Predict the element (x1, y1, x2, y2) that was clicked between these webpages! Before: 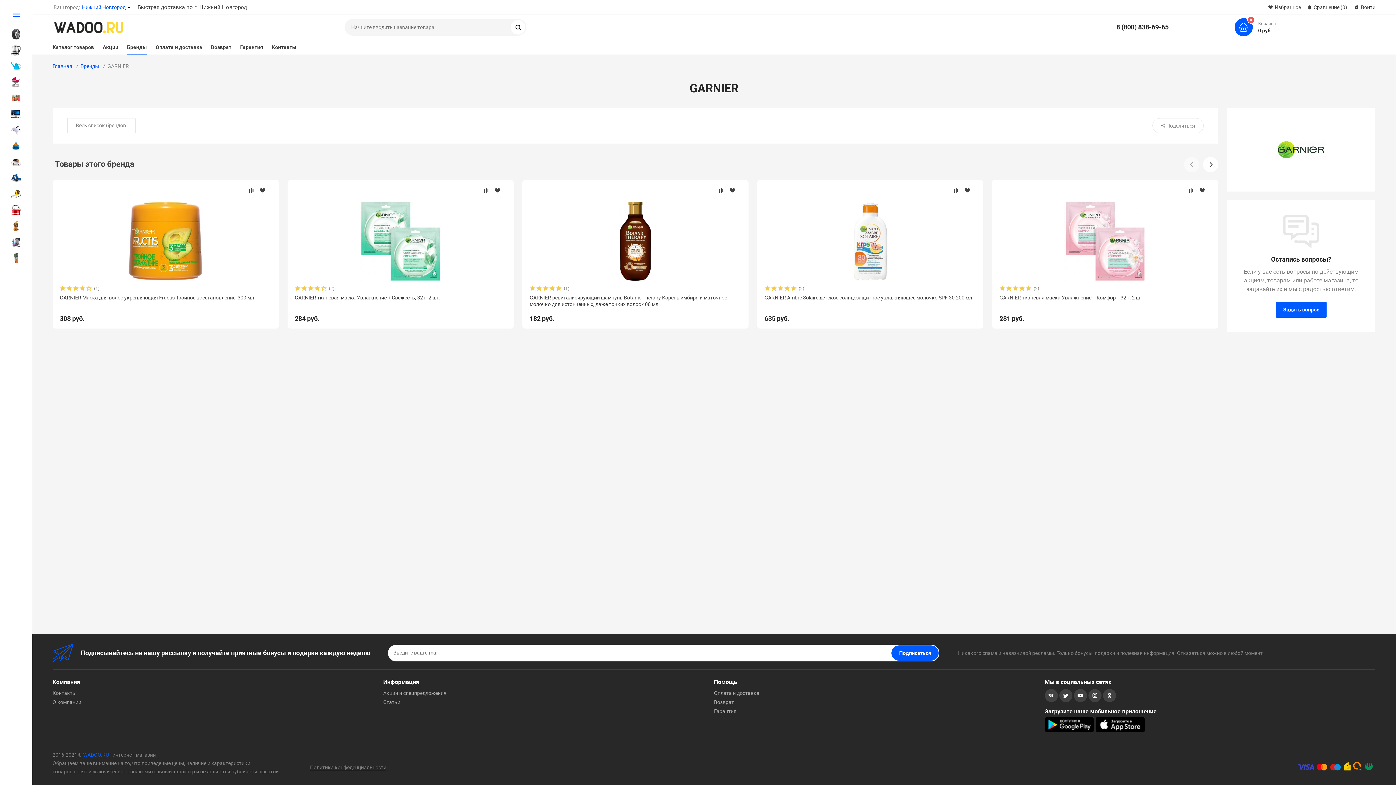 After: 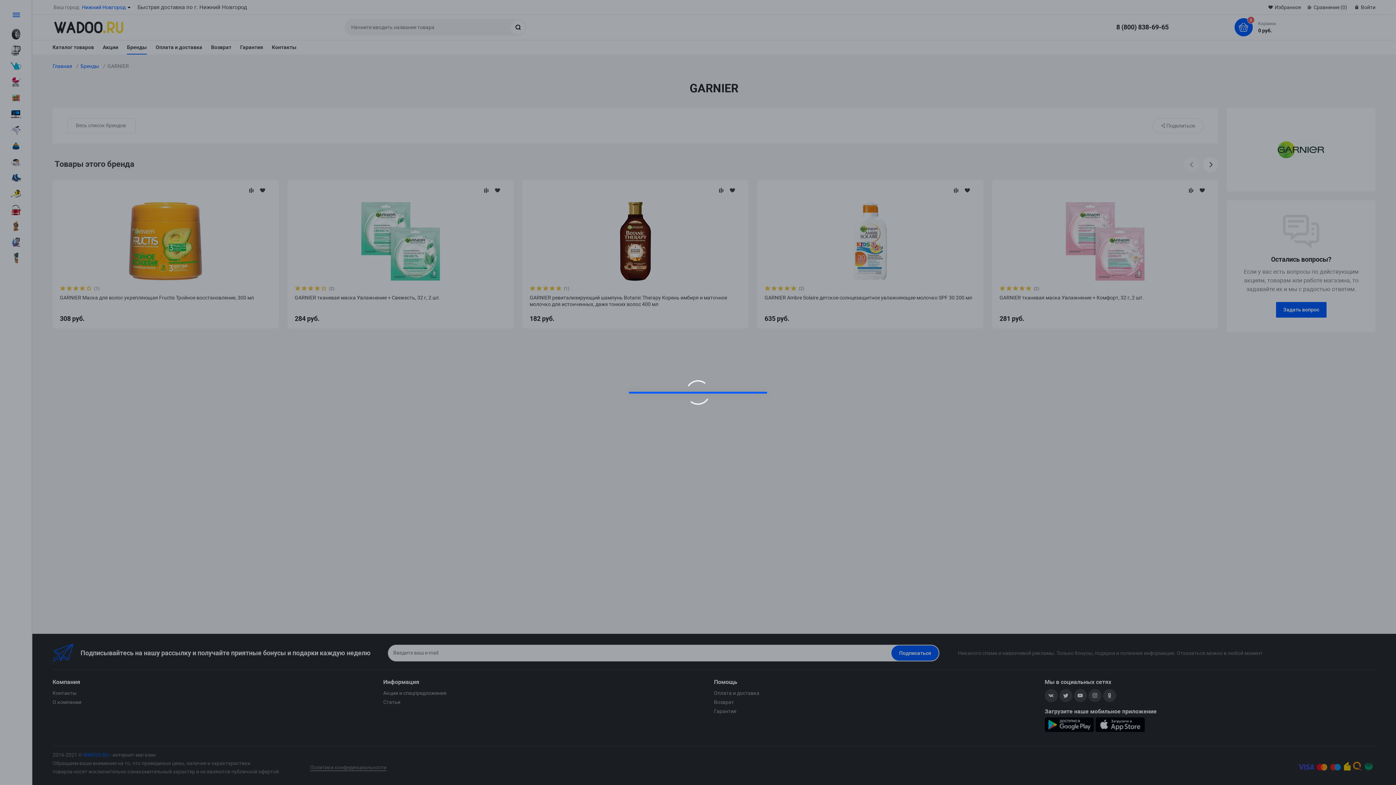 Action: bbox: (1276, 302, 1326, 317) label: Задать вопрос